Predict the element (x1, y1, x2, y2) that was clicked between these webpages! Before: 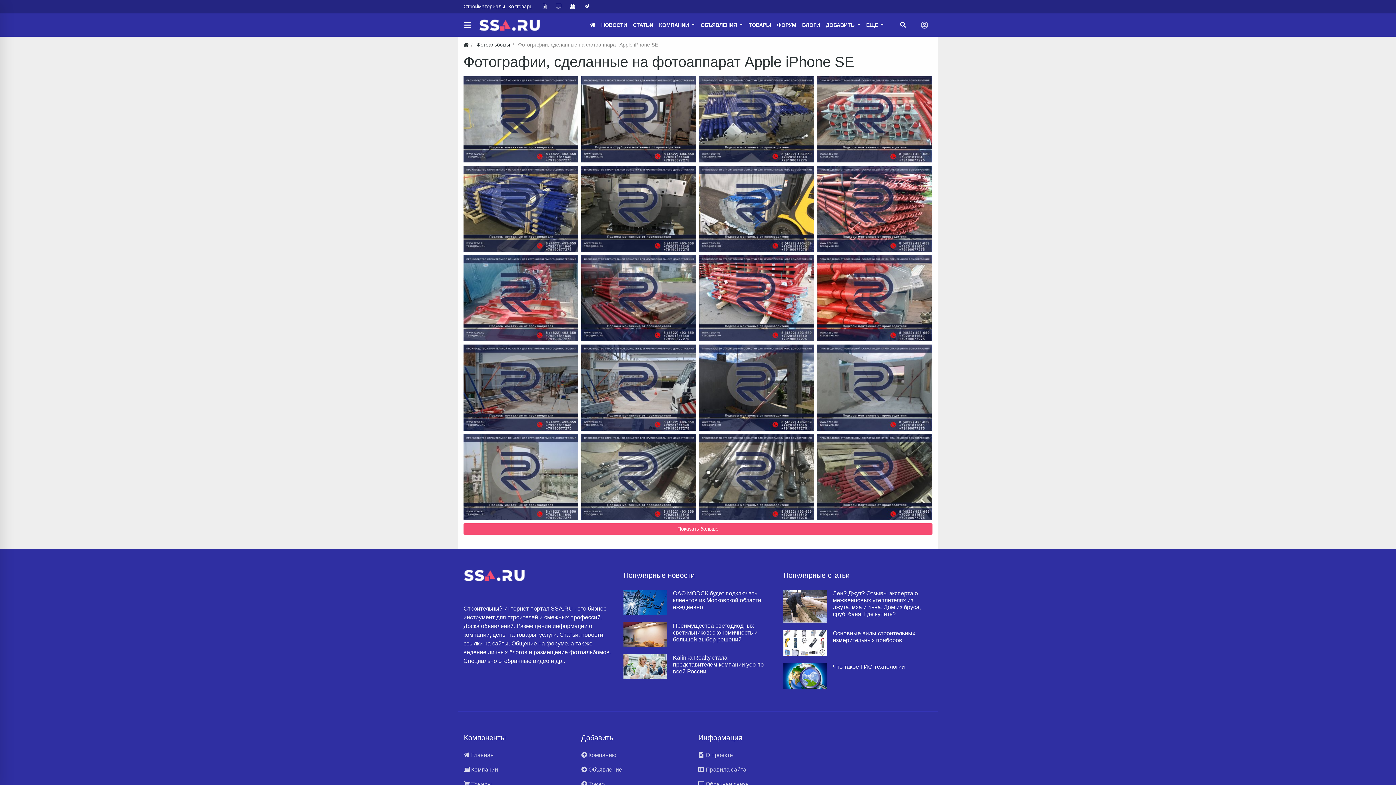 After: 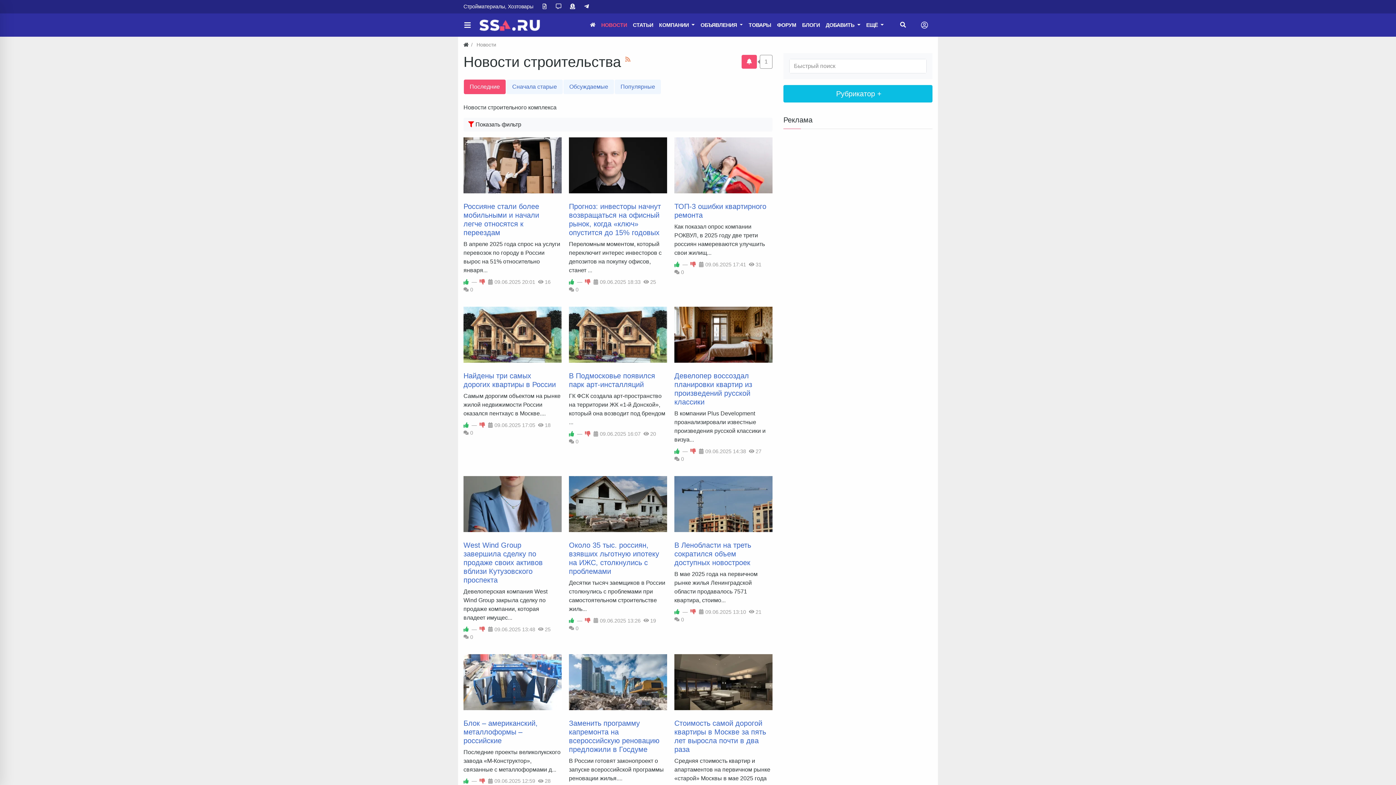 Action: label: НОВОСТИ bbox: (598, 13, 630, 36)